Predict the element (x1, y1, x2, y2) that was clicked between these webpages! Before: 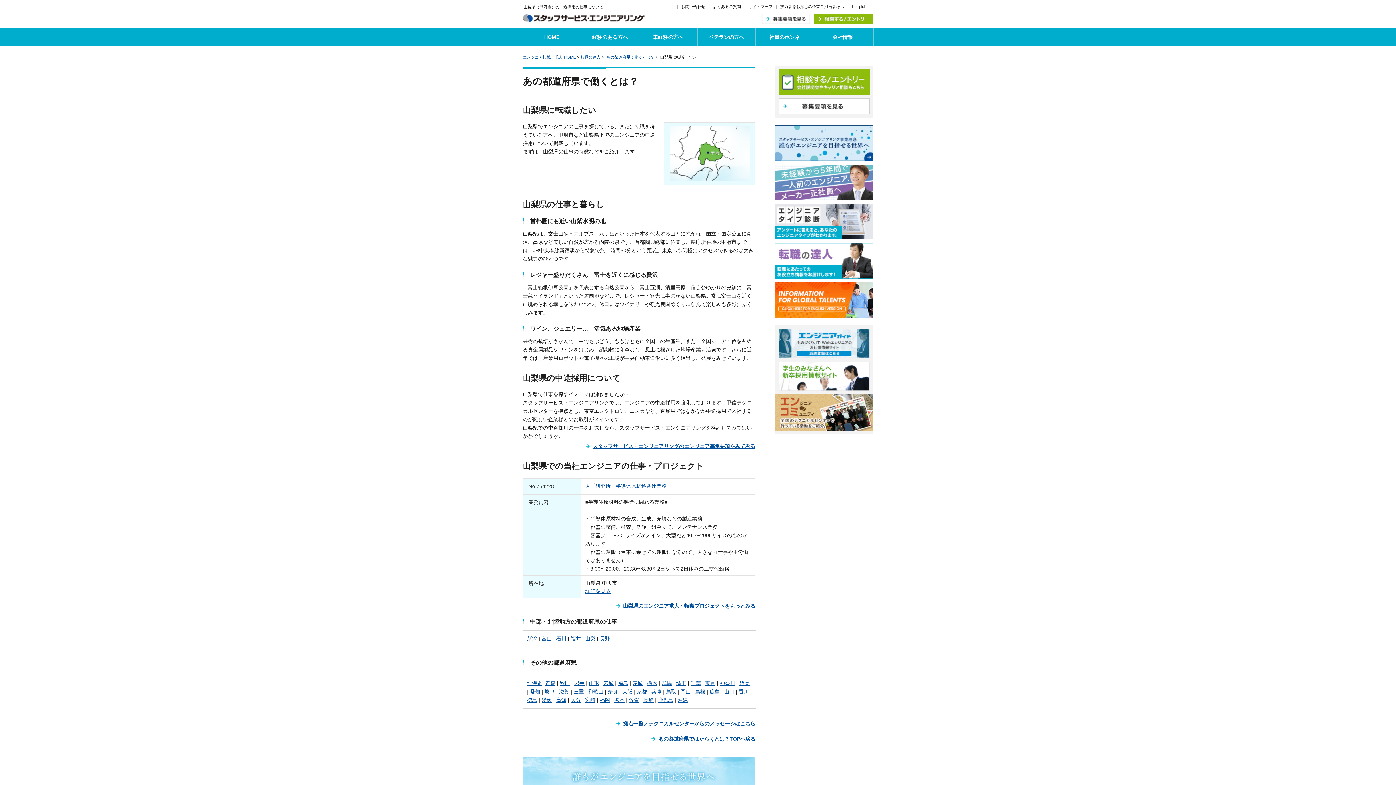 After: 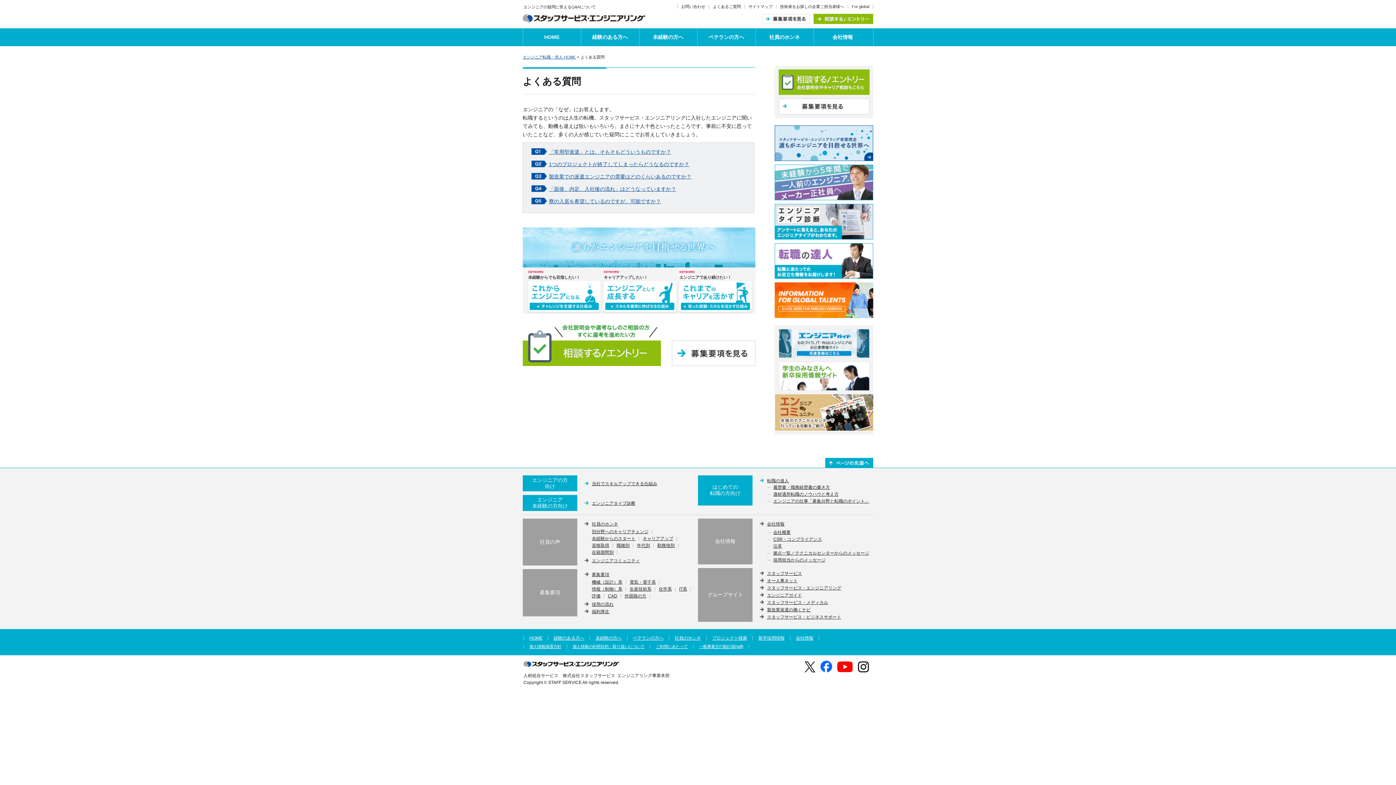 Action: bbox: (713, 4, 741, 8) label: よくあるご質問